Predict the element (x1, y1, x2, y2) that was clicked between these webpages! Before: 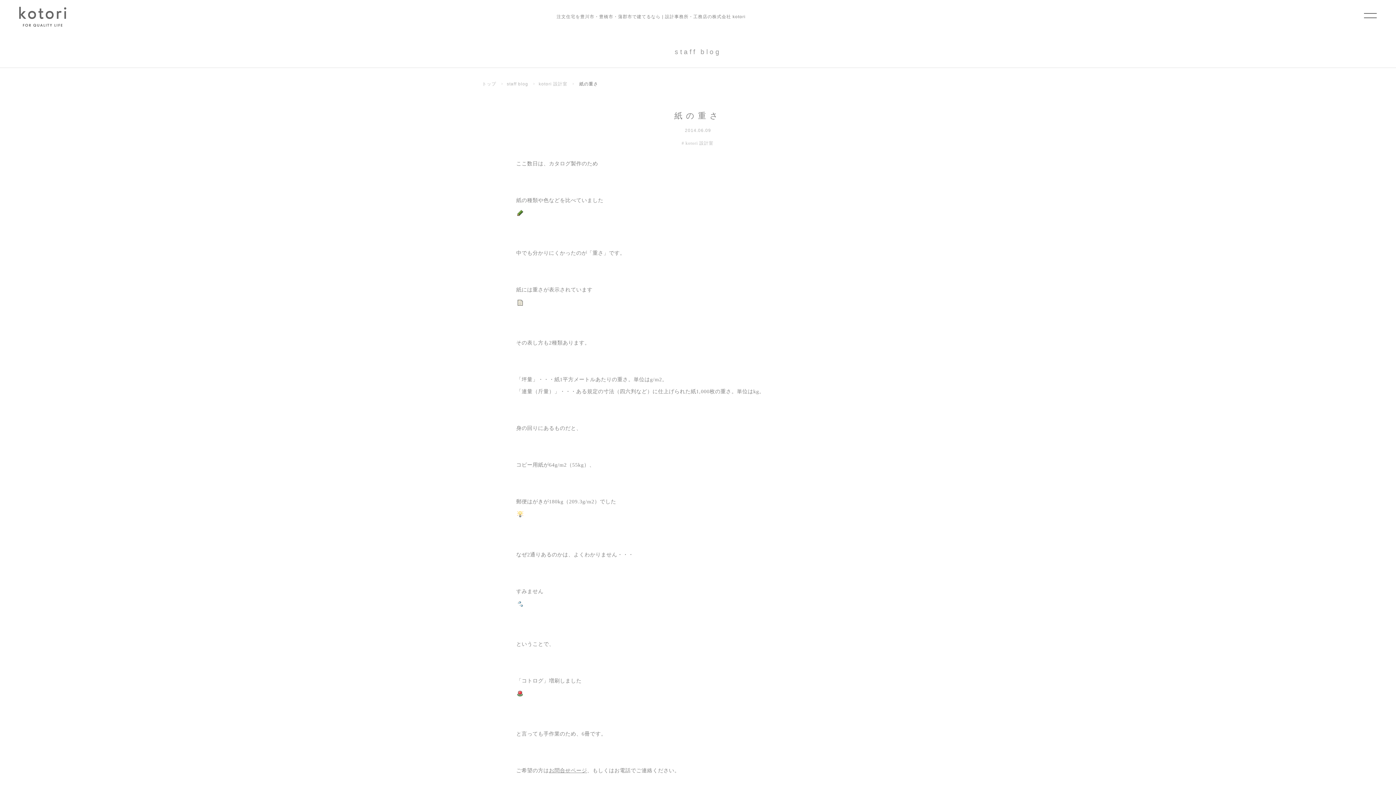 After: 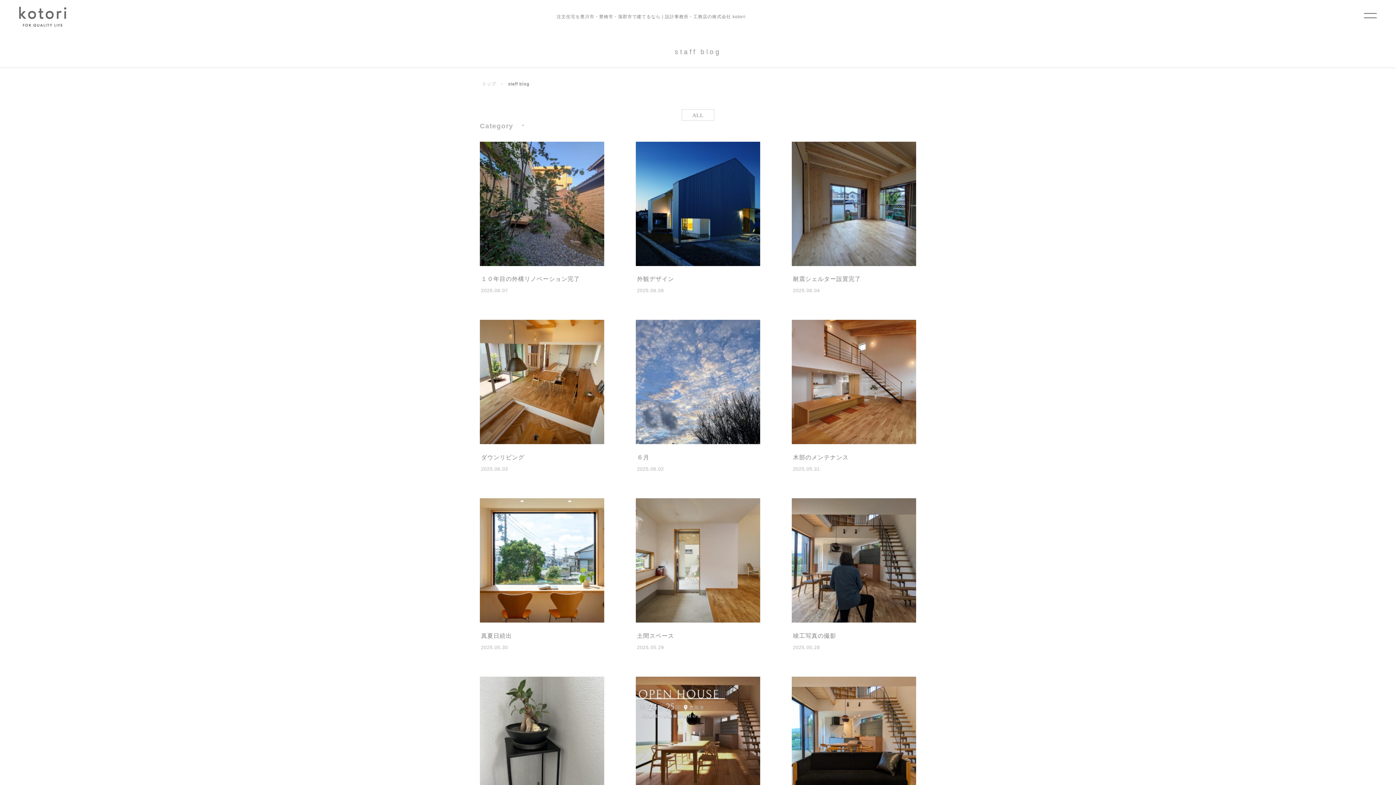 Action: bbox: (504, 77, 531, 90) label: staff blog